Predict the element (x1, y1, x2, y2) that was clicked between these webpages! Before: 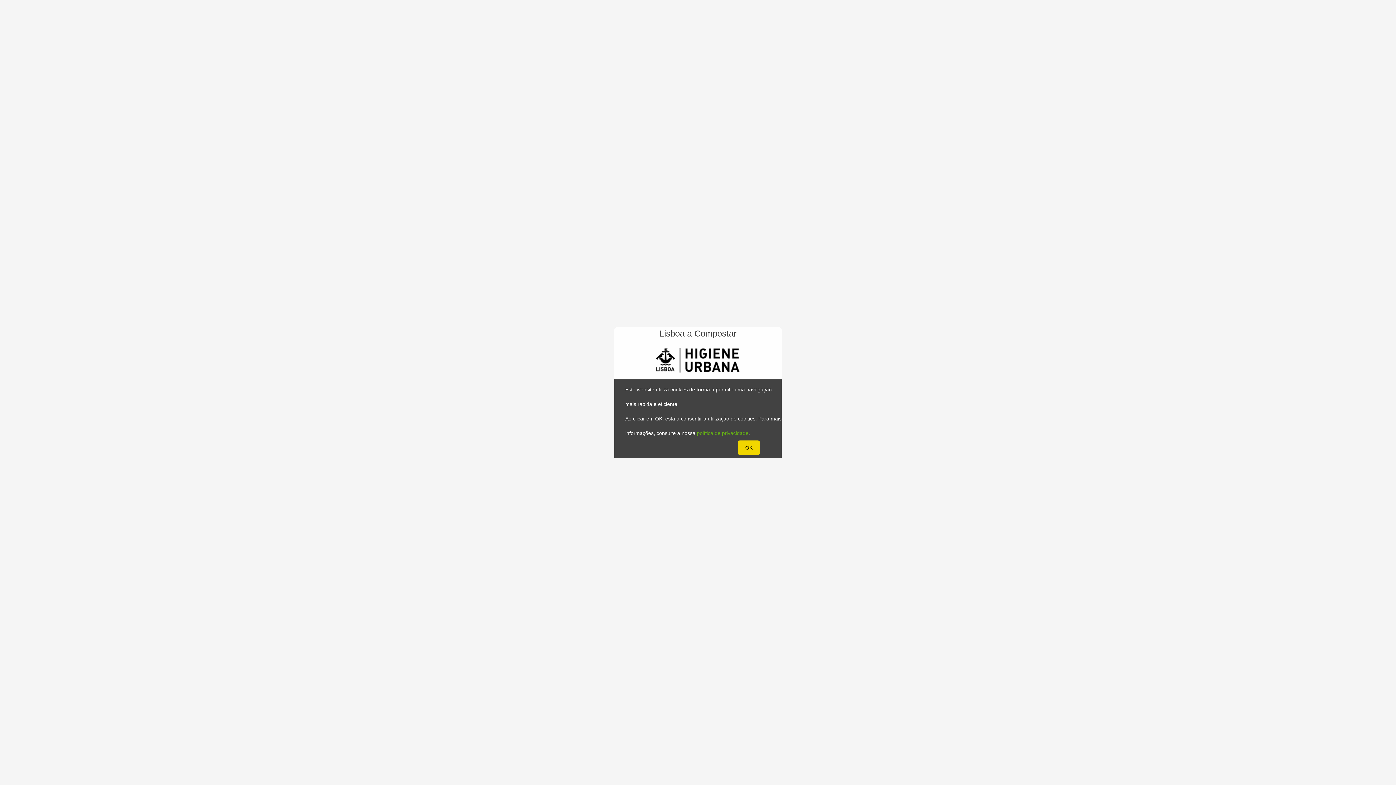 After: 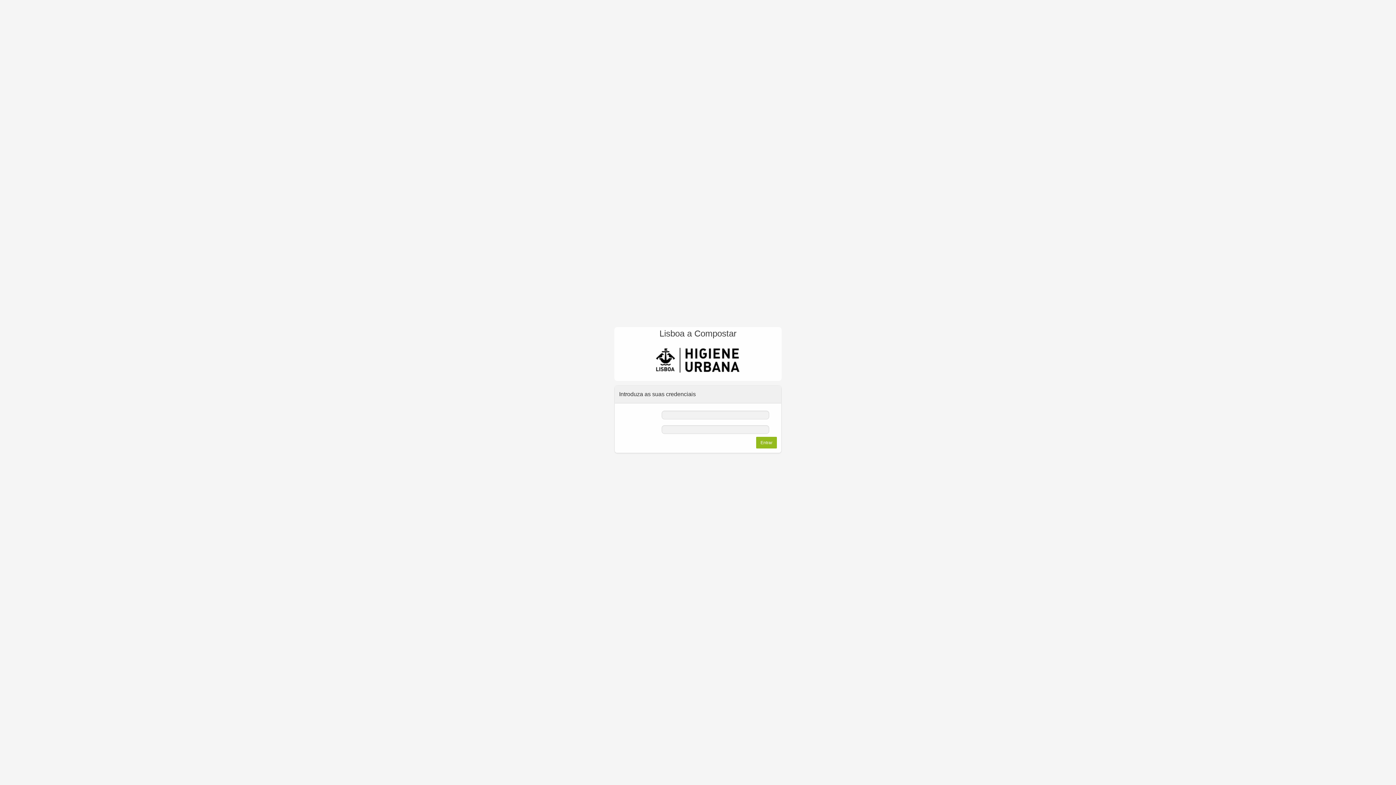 Action: label: OK bbox: (738, 440, 760, 455)